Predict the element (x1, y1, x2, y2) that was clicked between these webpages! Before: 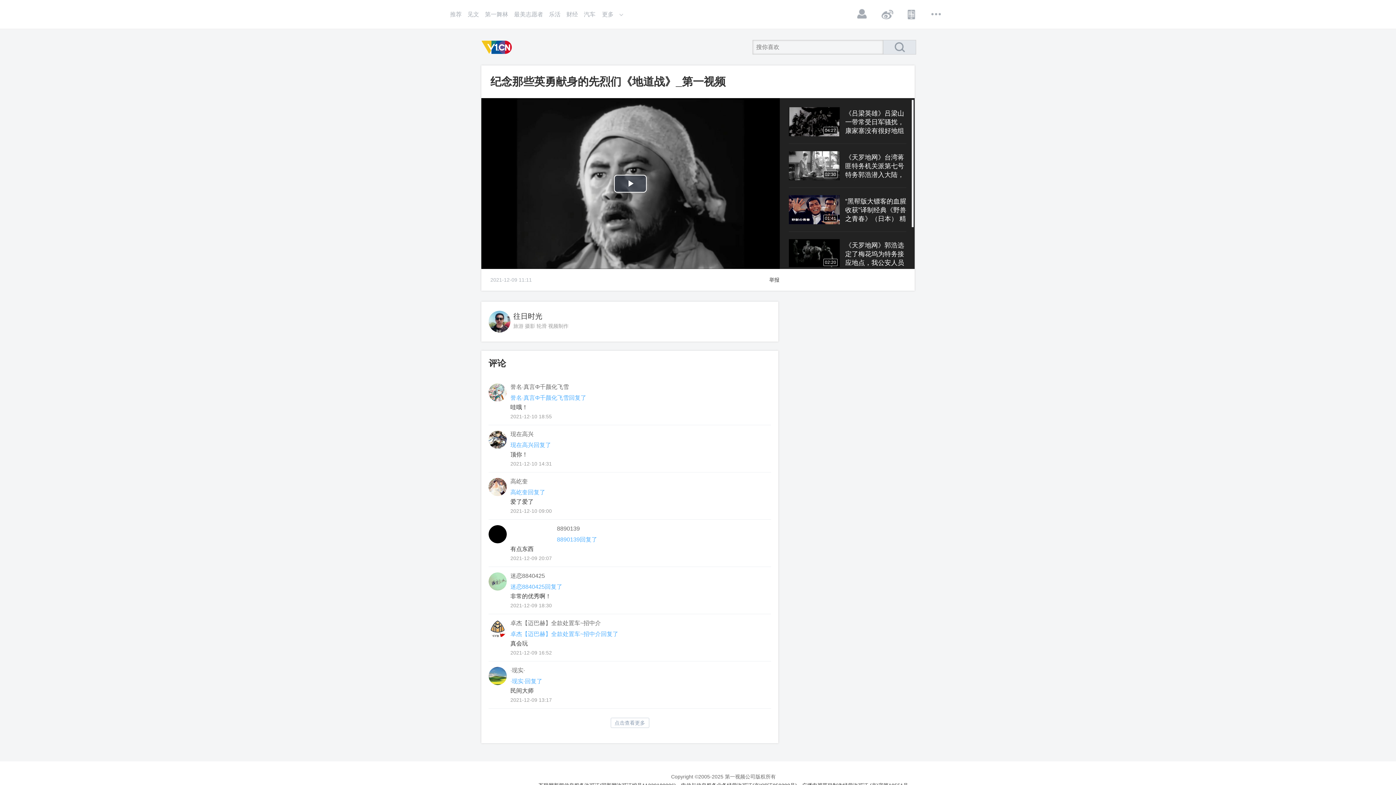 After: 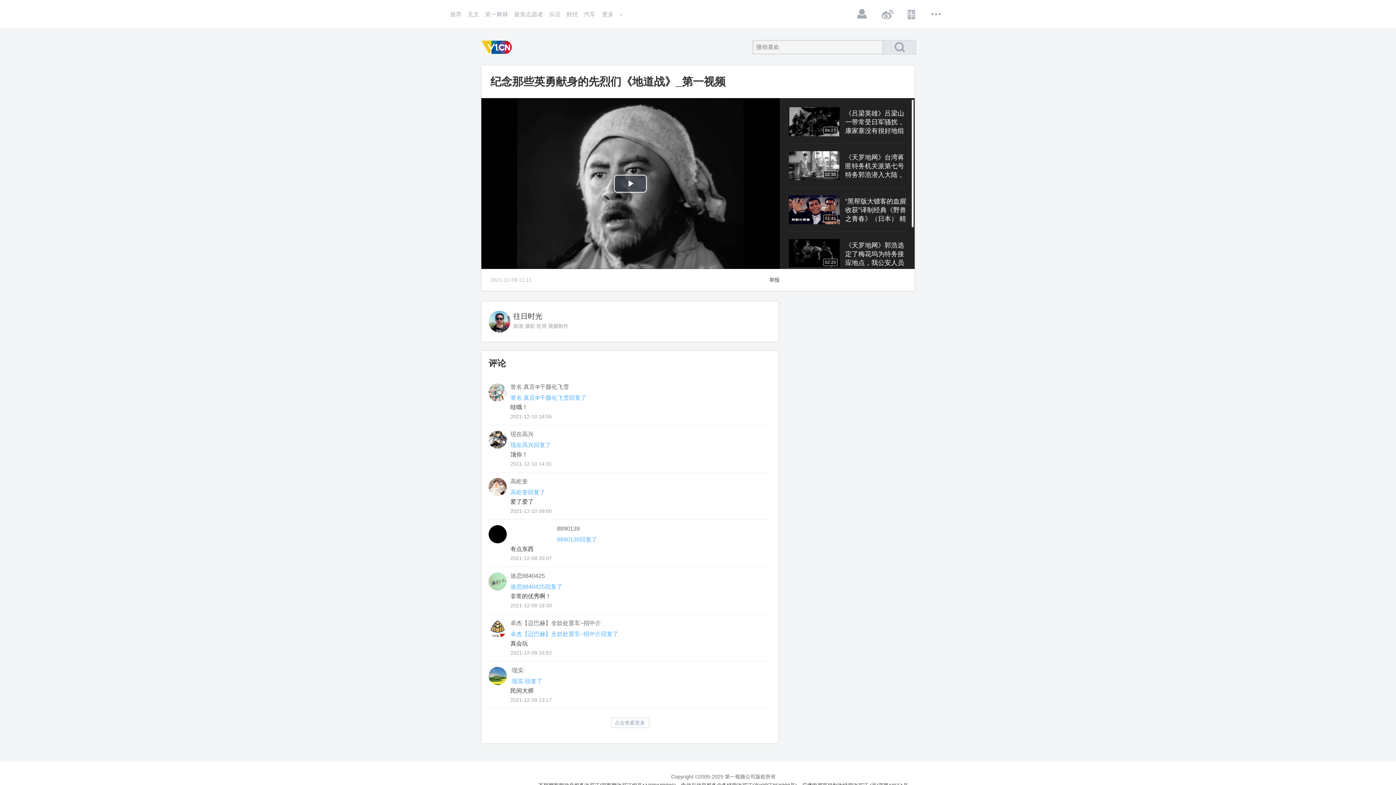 Action: bbox: (883, 40, 916, 54)